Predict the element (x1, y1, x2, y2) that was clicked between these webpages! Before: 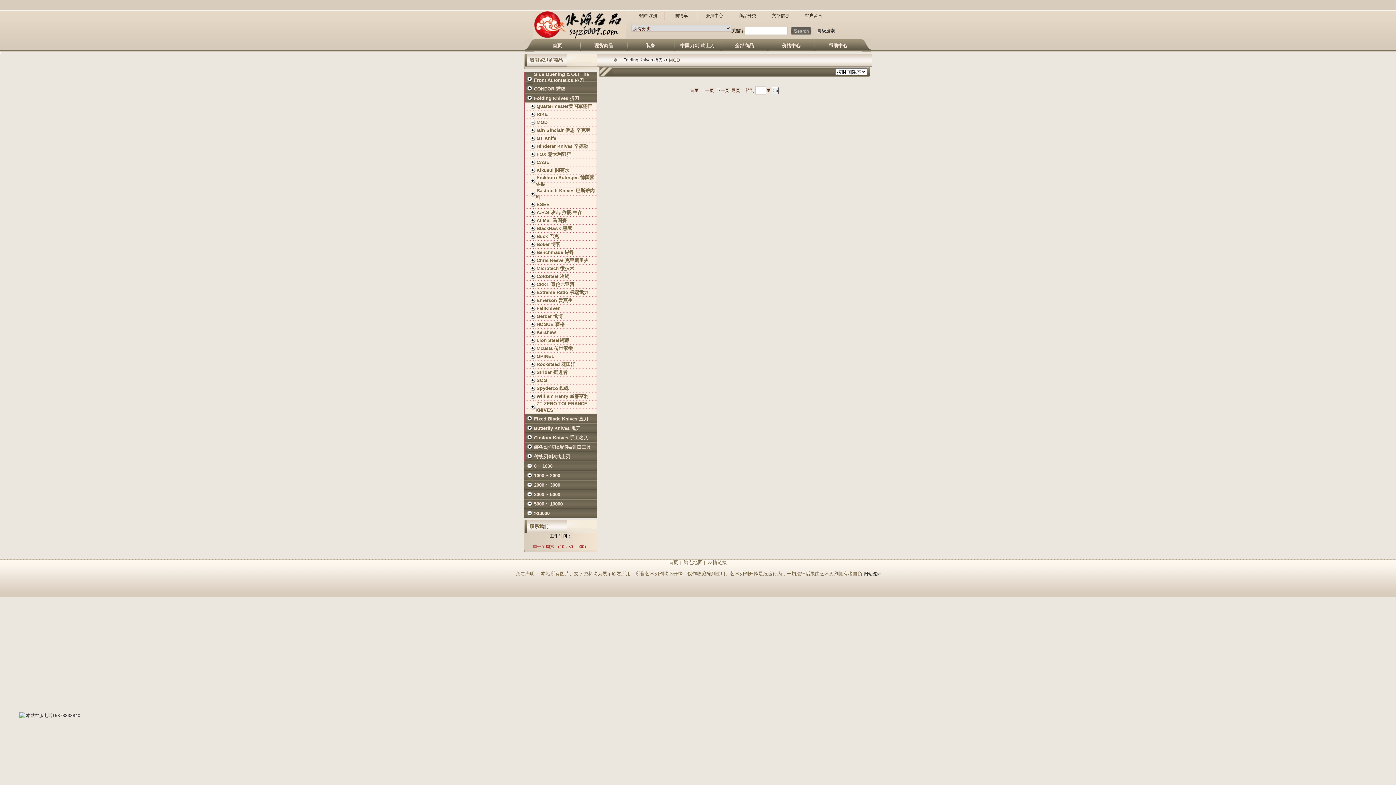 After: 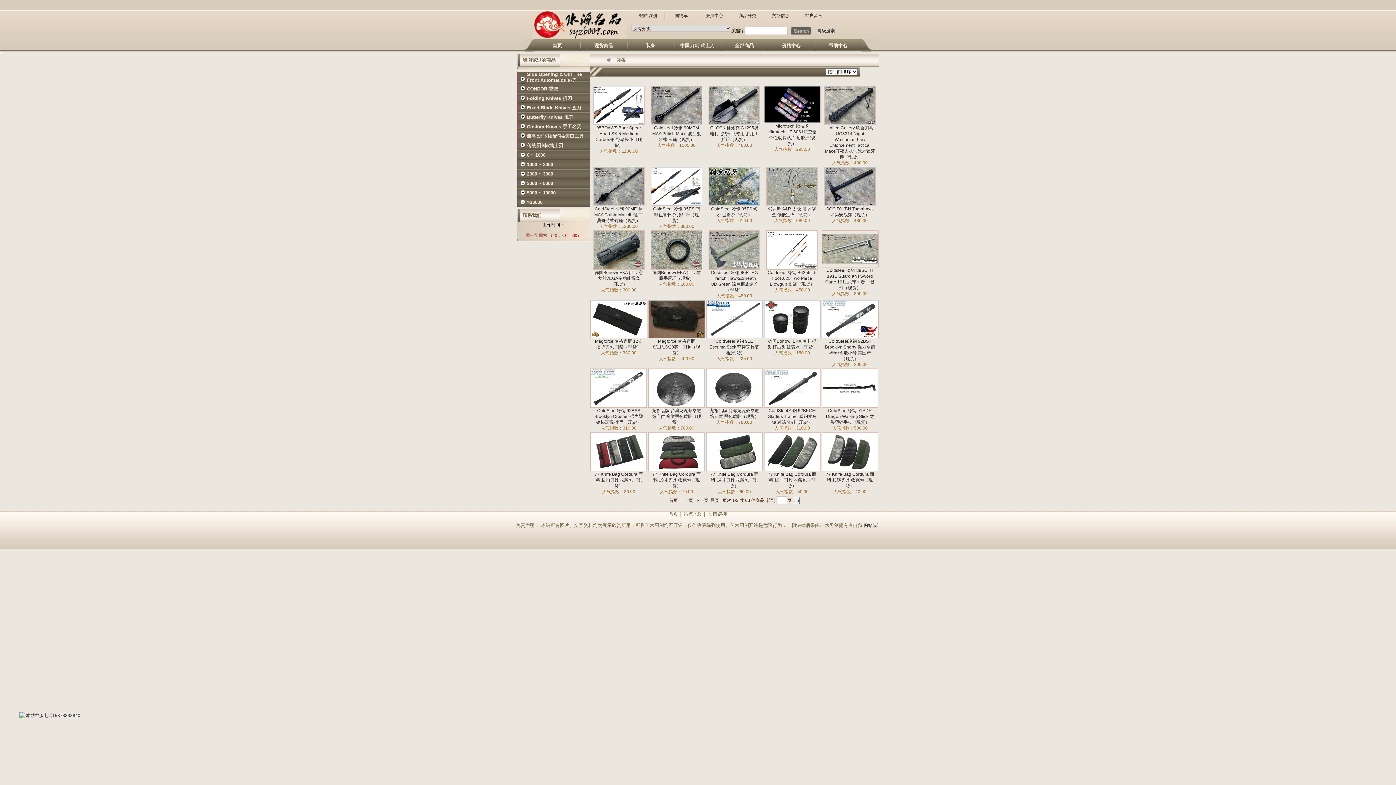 Action: bbox: (646, 43, 655, 48) label: 装备